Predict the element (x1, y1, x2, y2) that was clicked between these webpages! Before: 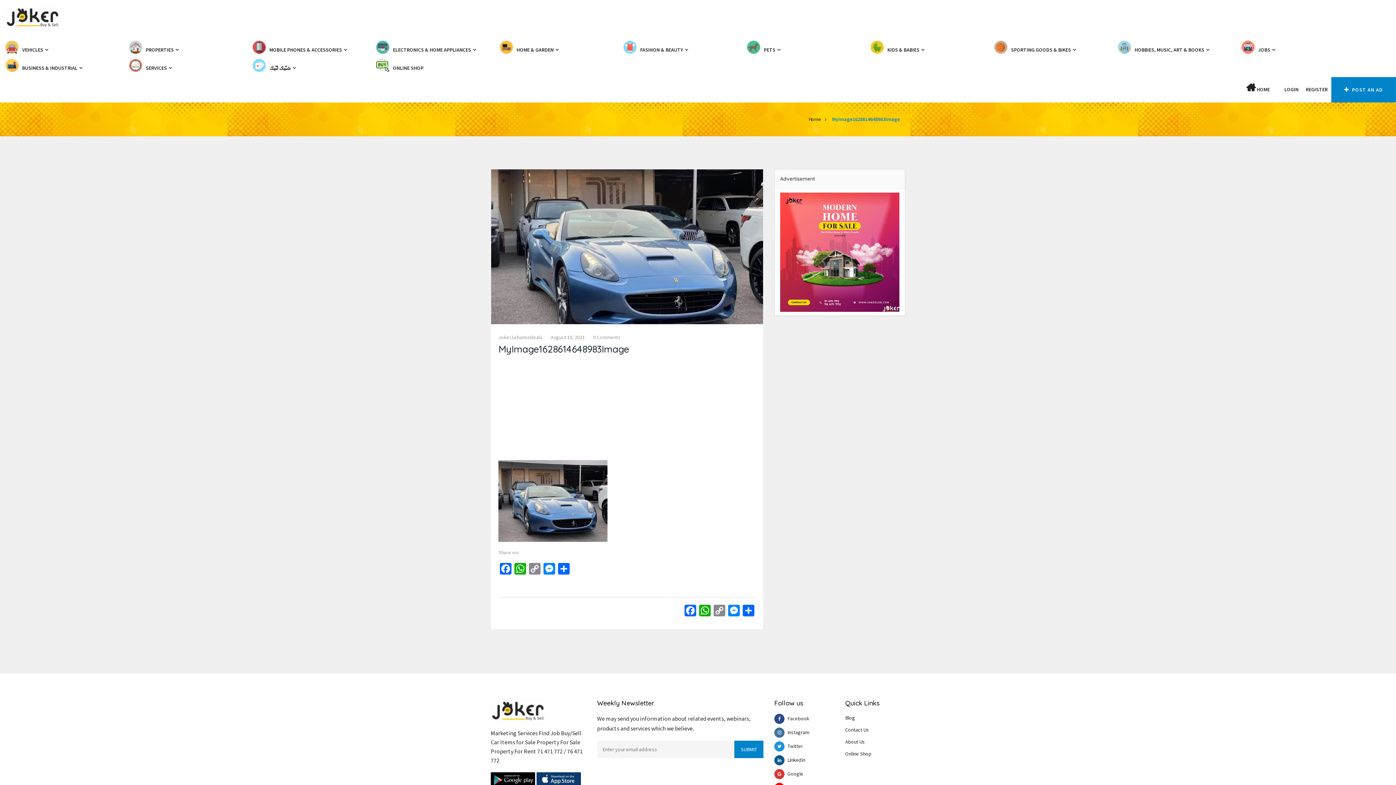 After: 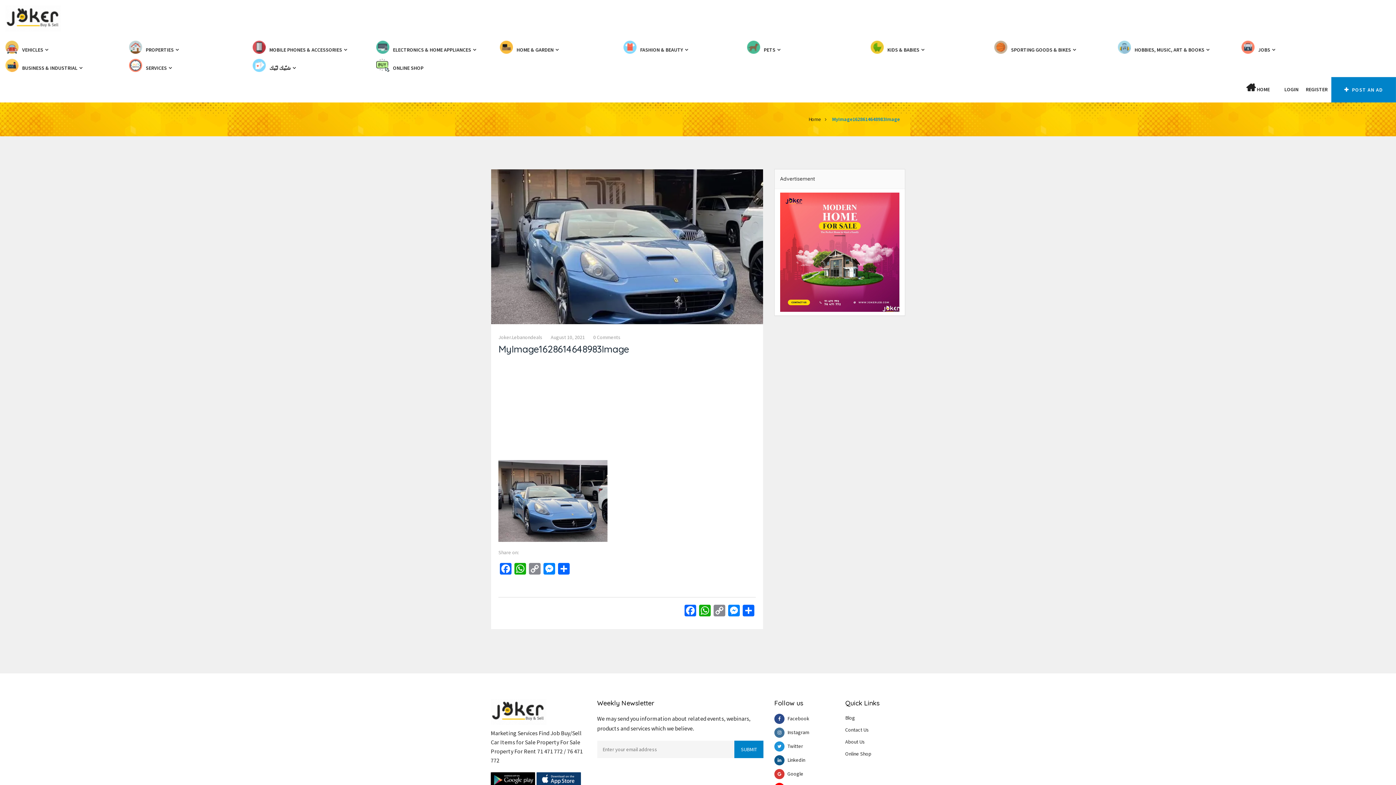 Action: bbox: (774, 741, 784, 752)